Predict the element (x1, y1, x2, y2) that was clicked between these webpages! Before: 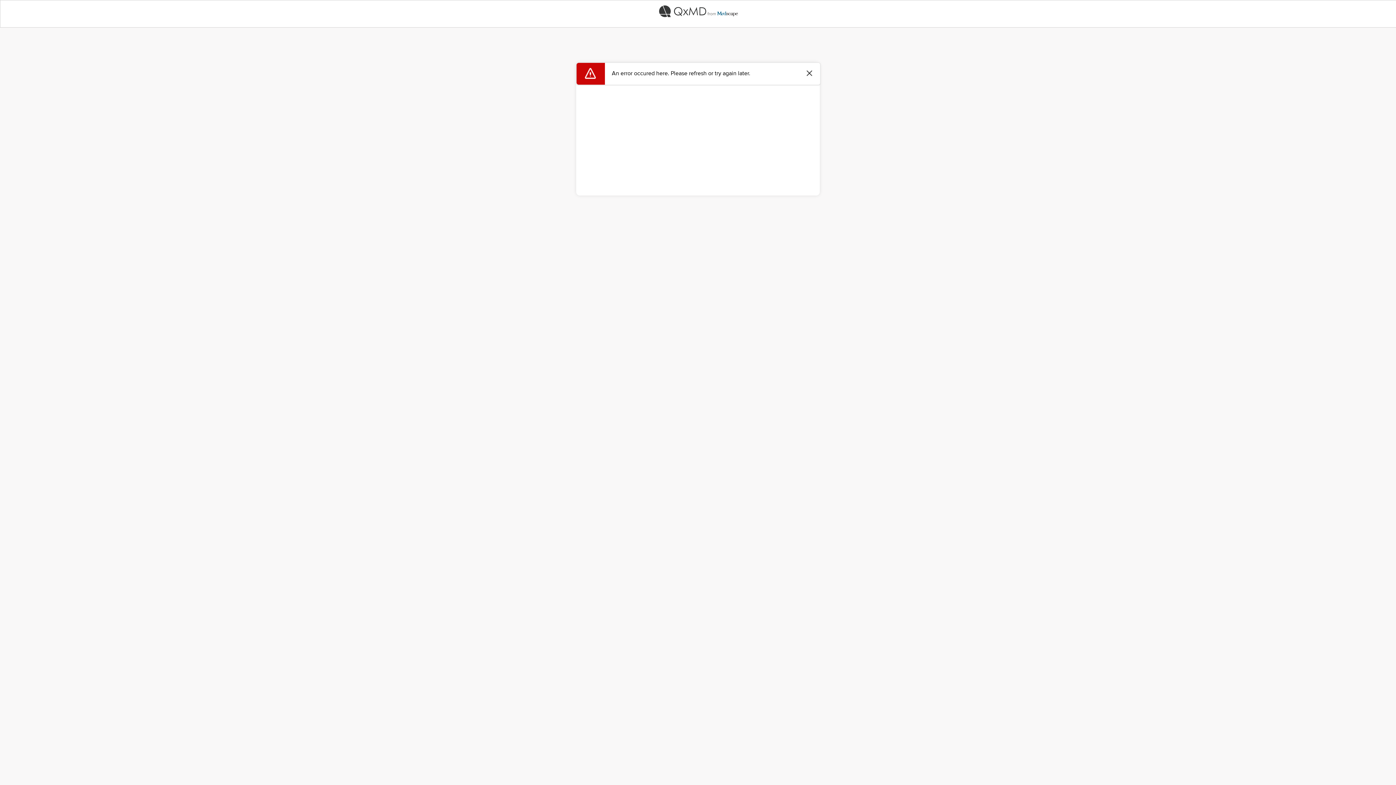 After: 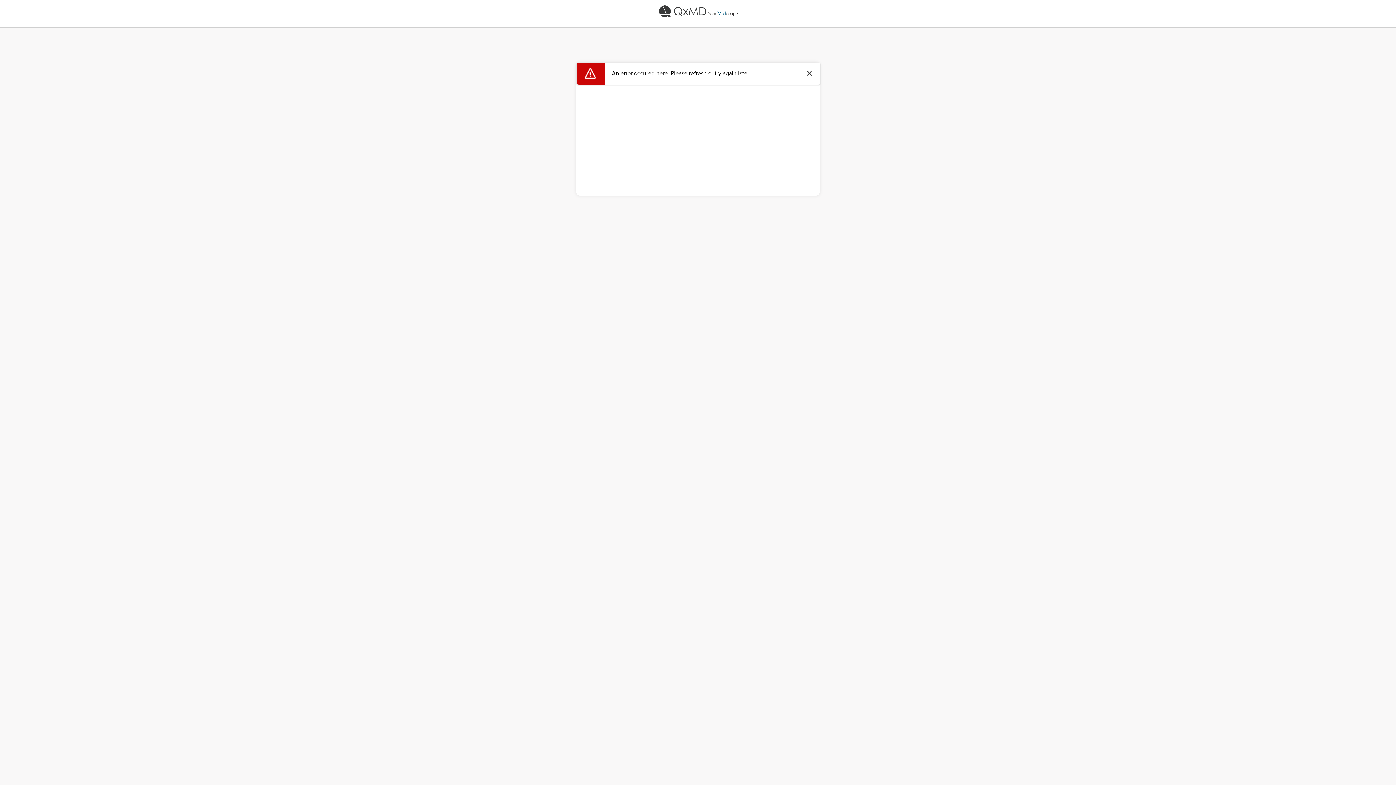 Action: bbox: (0, 0, 1396, 22)